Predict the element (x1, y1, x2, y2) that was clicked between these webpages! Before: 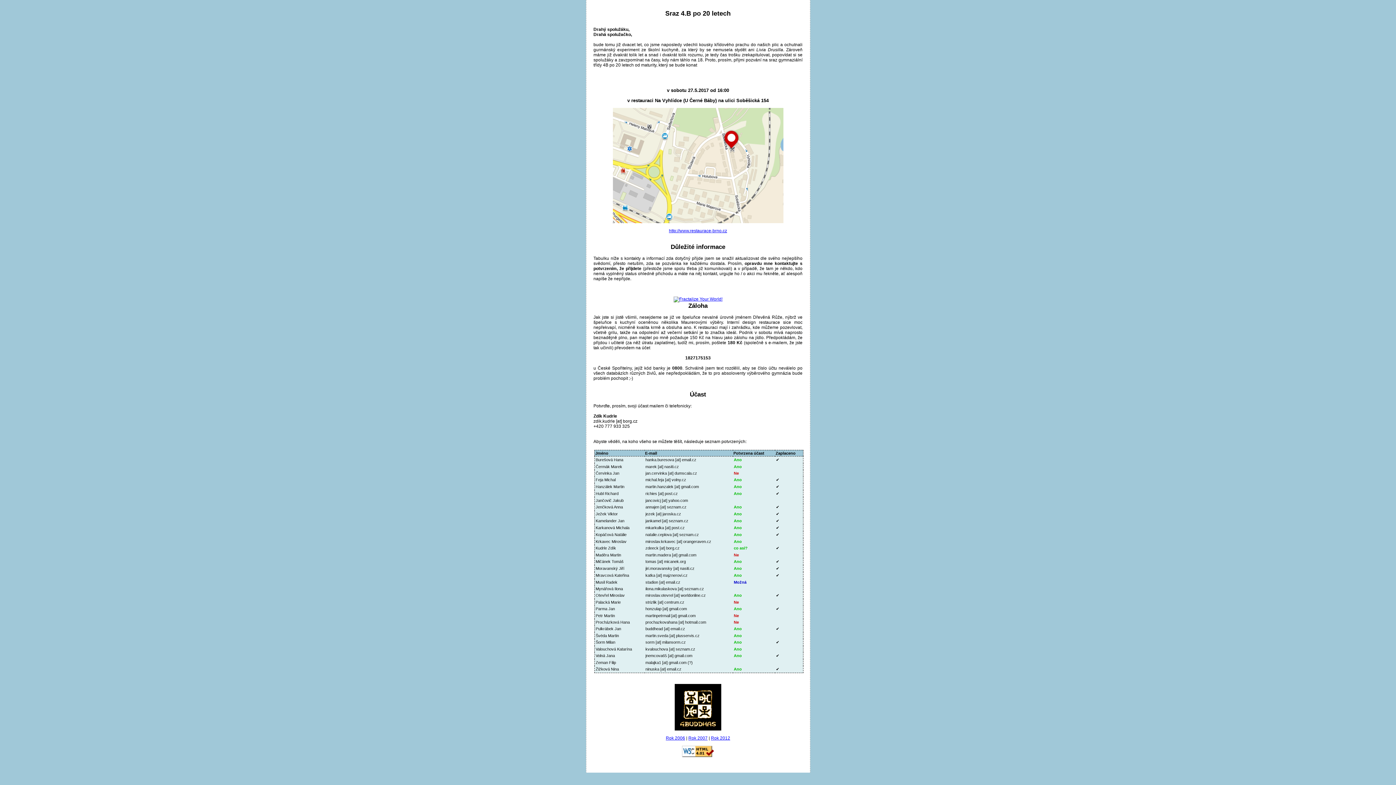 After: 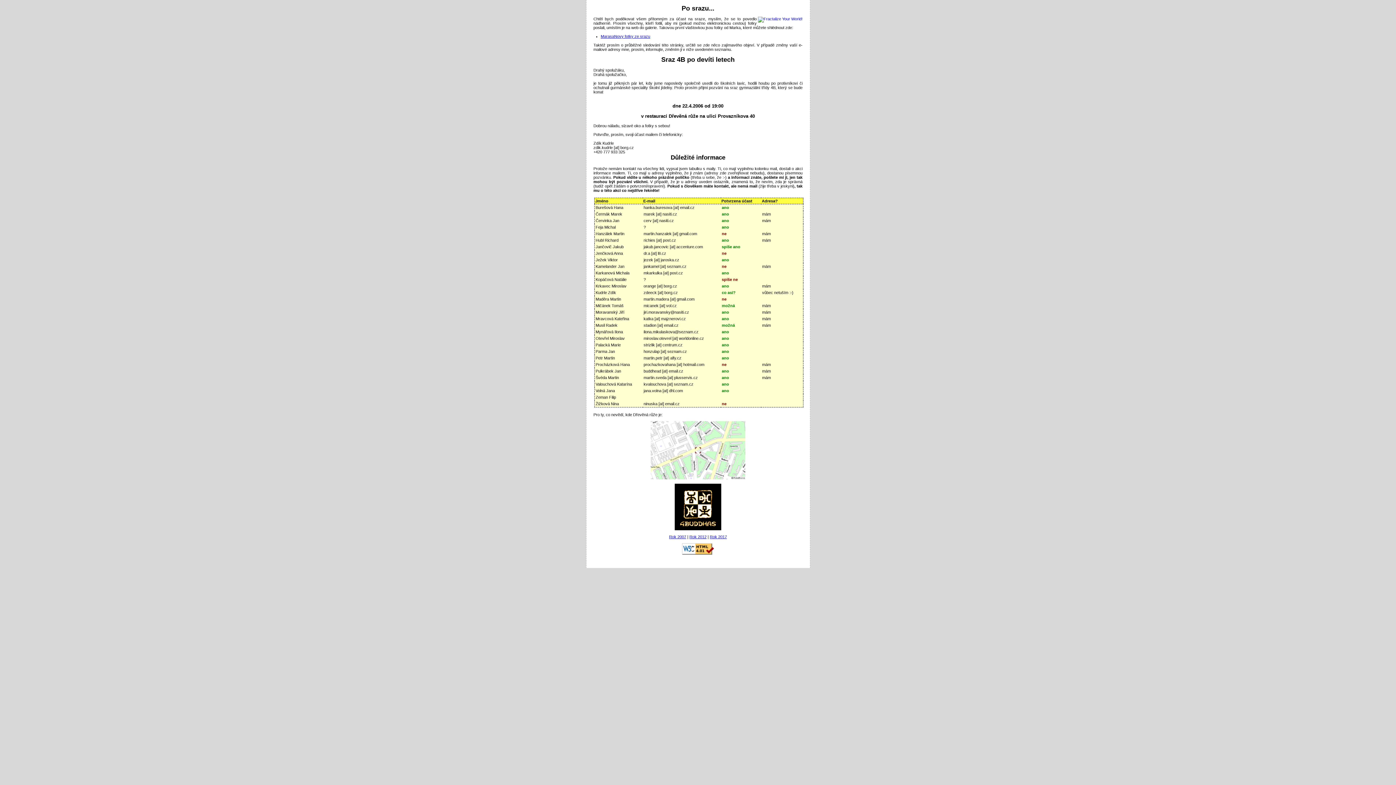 Action: label: Rok 2006 bbox: (666, 736, 685, 741)